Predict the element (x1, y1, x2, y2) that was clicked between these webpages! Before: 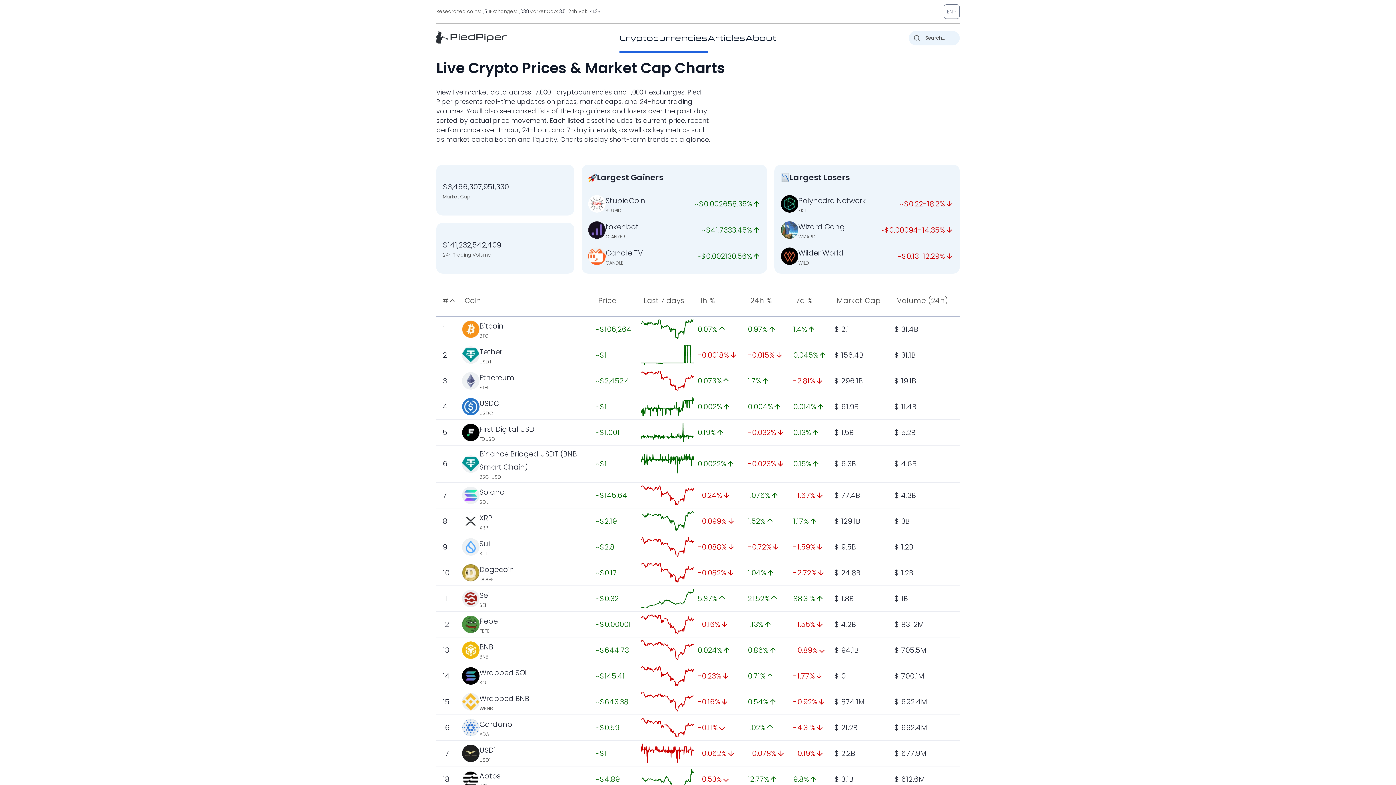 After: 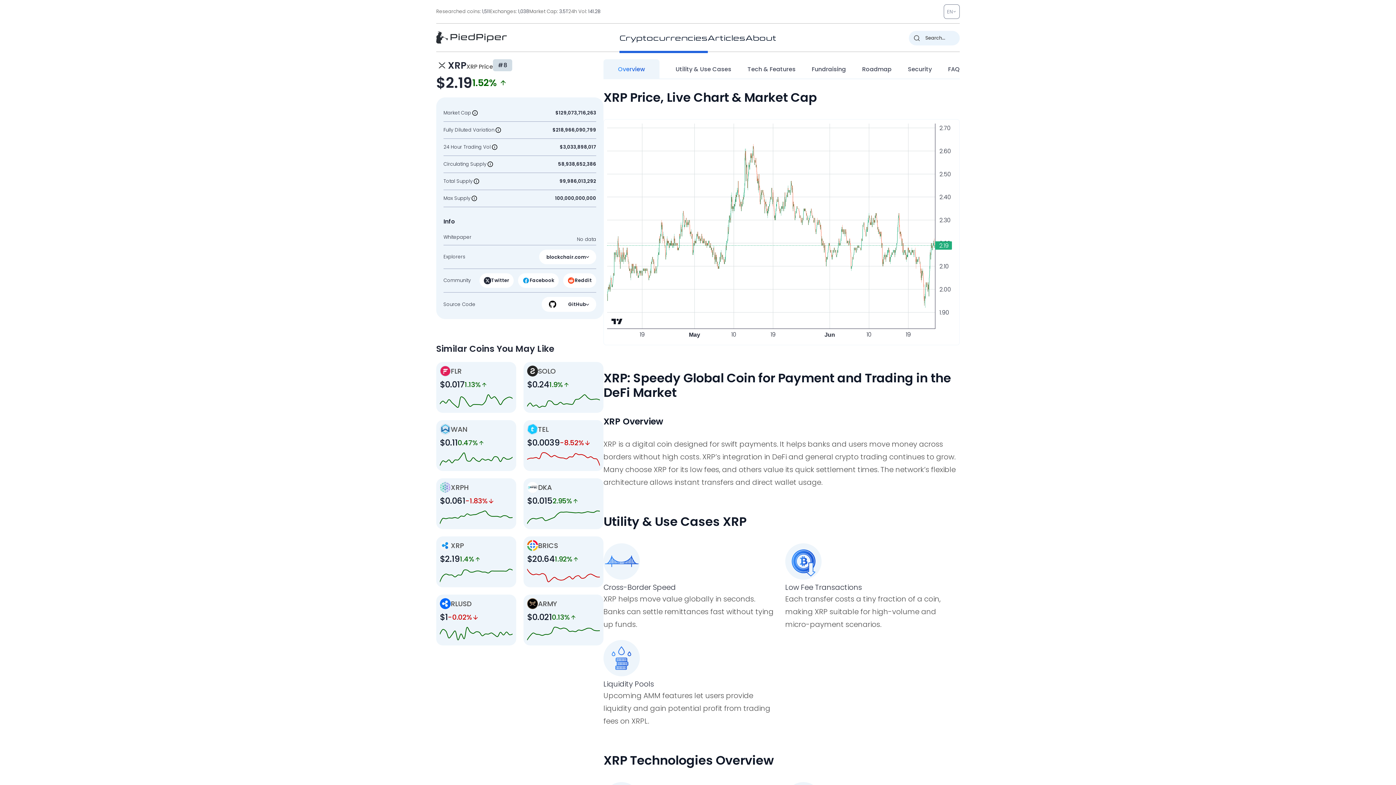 Action: bbox: (479, 512, 492, 523) label: XRP